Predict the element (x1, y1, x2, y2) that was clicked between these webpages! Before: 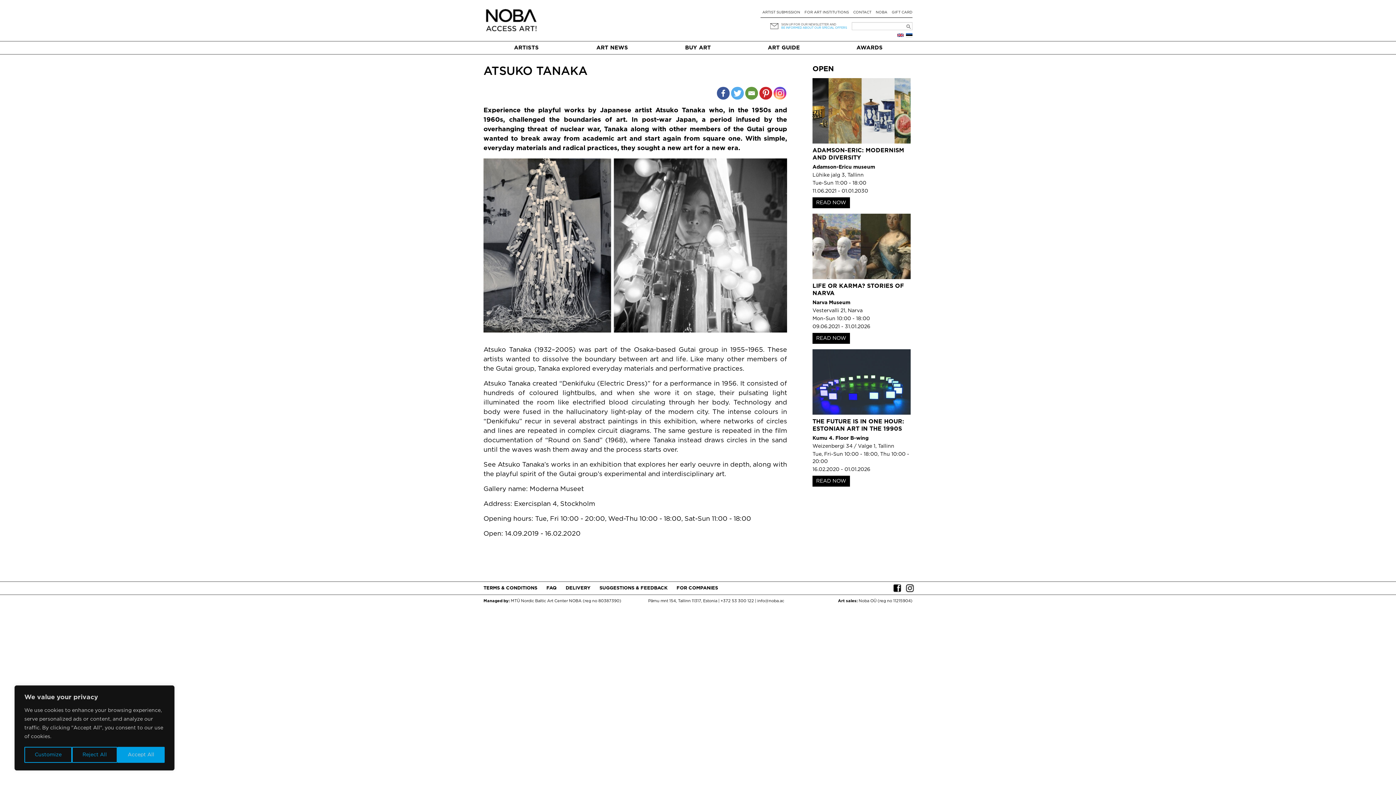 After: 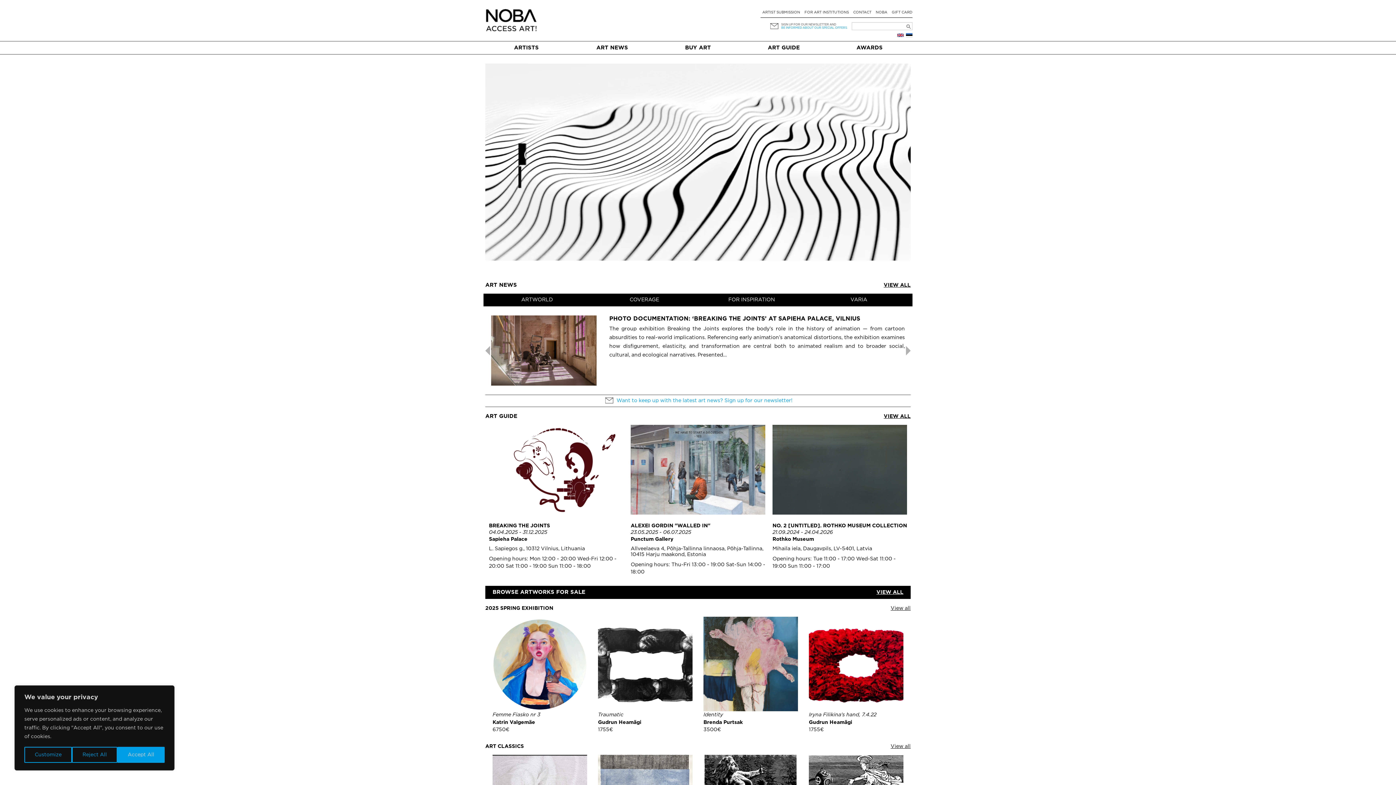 Action: bbox: (483, 13, 540, 26)